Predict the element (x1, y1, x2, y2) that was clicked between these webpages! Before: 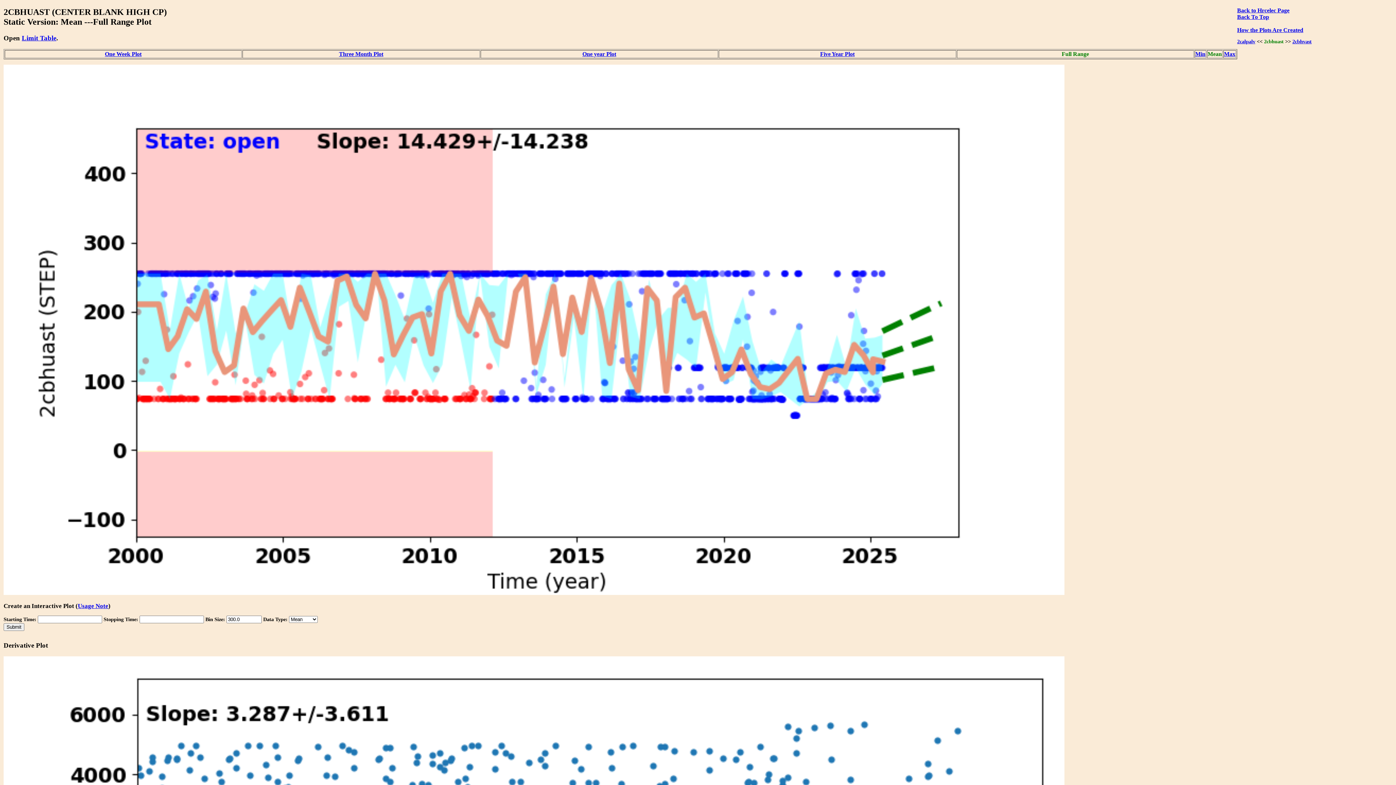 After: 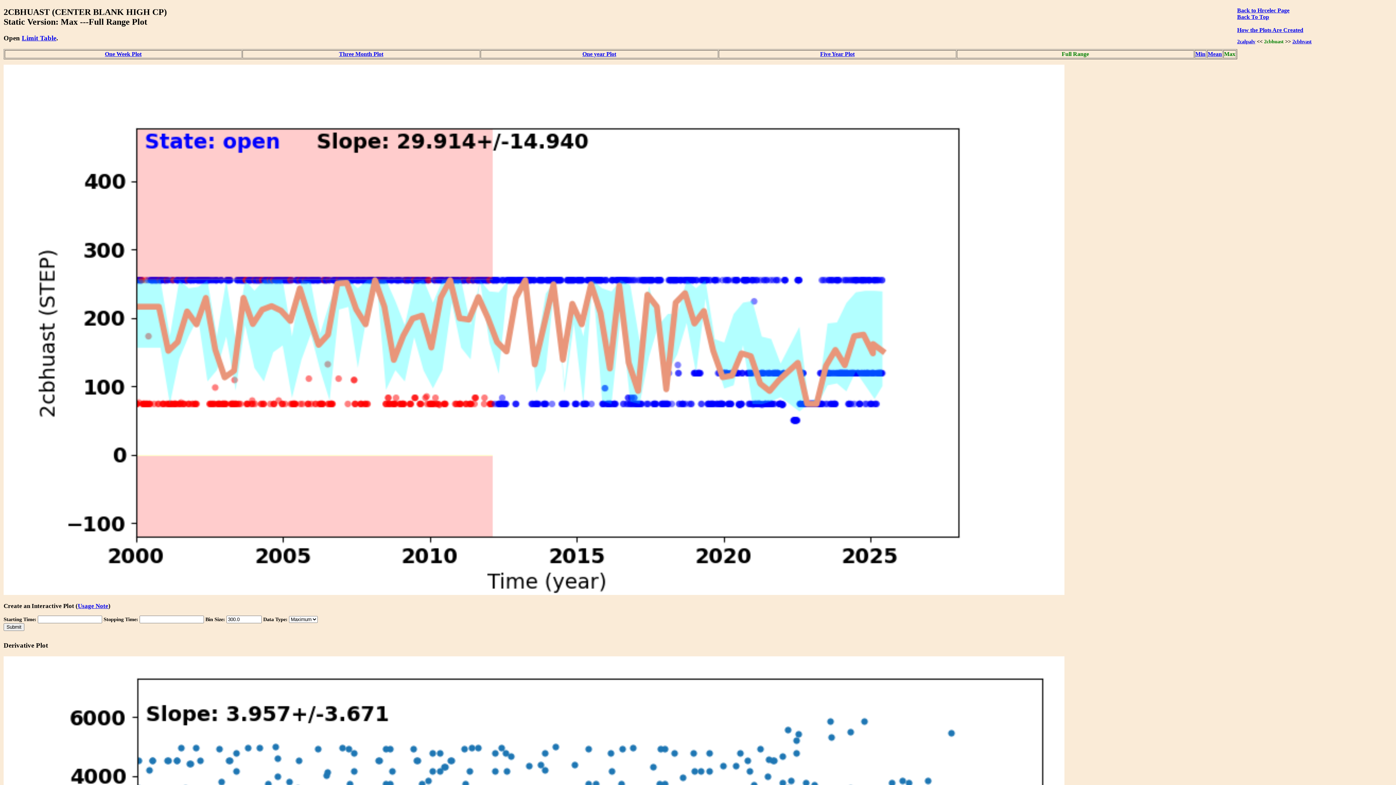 Action: bbox: (1224, 50, 1235, 56) label: Max